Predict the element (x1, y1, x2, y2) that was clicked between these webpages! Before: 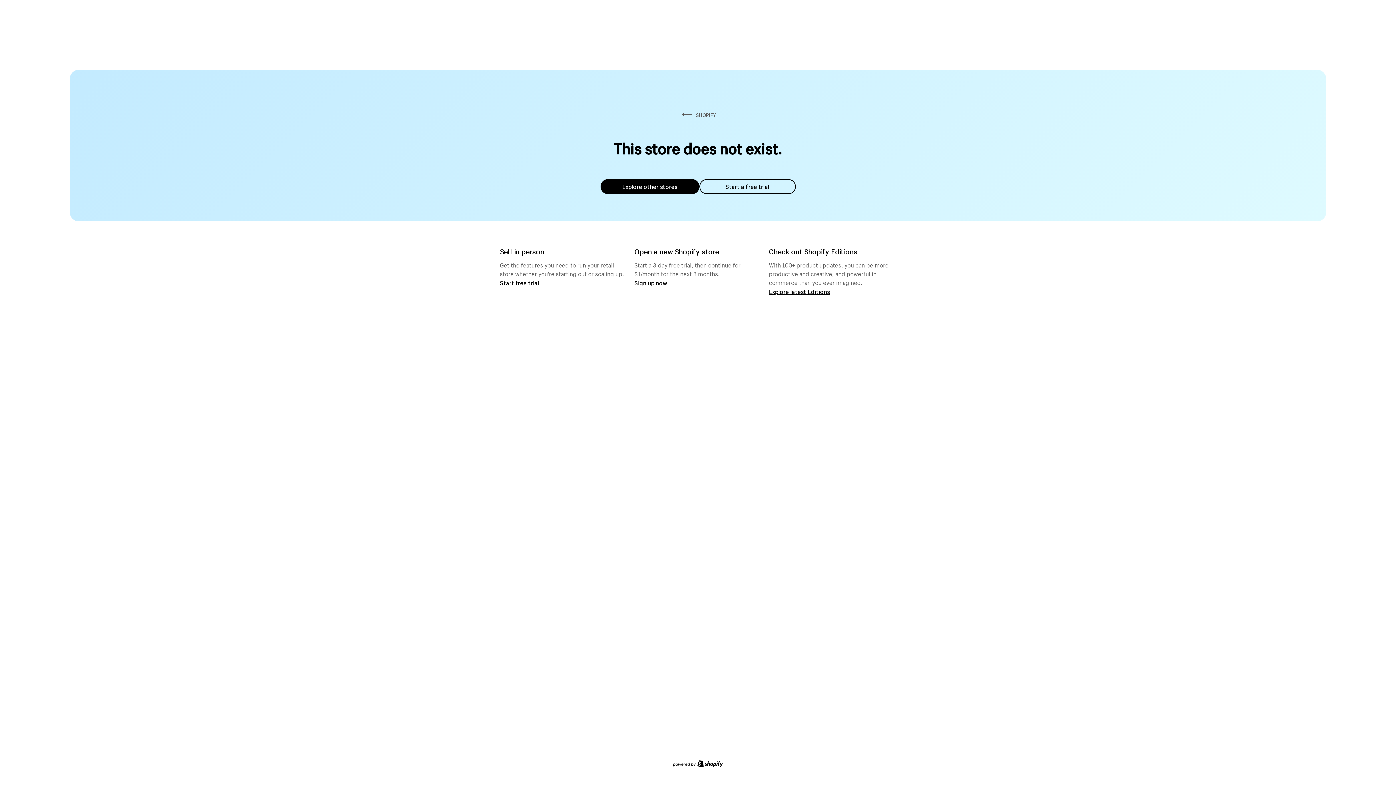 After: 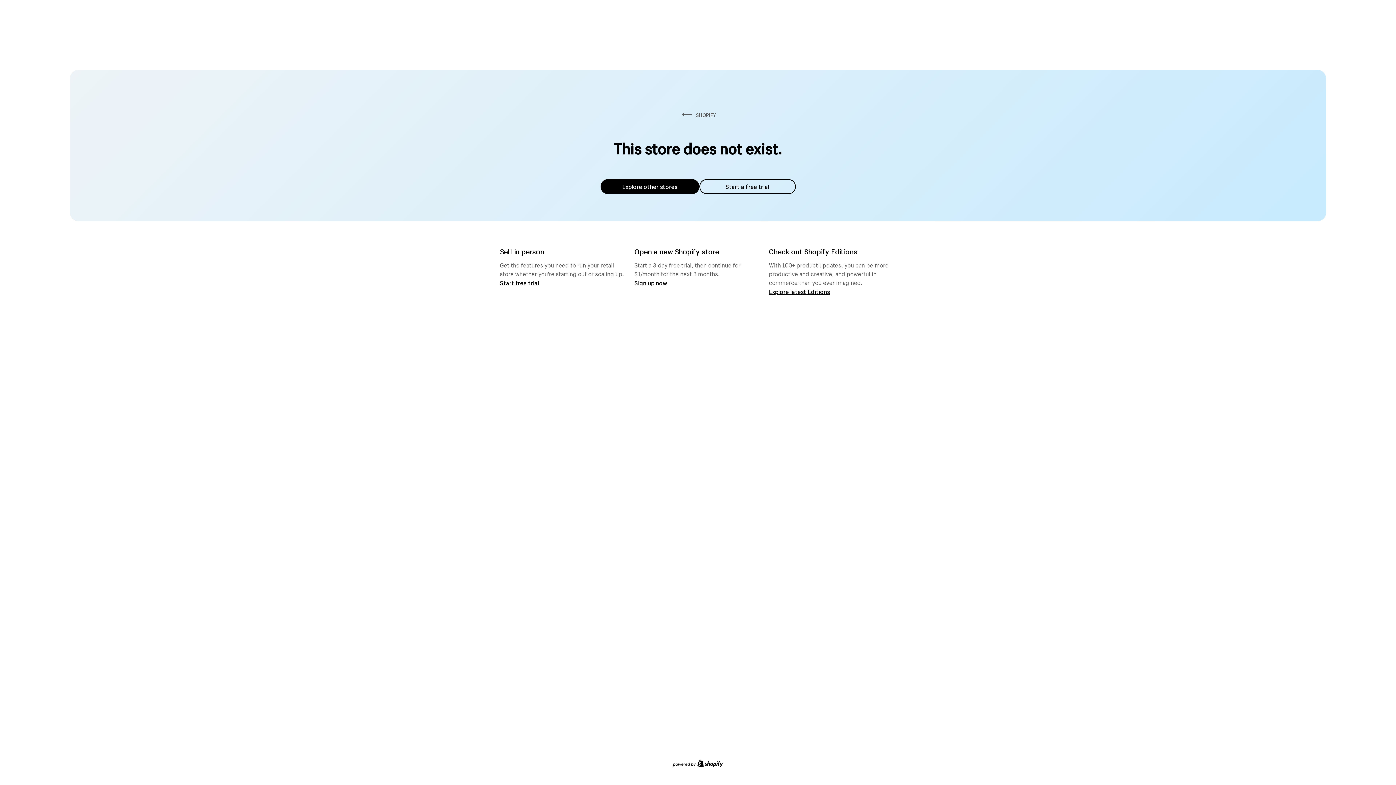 Action: label: Explore other stores bbox: (600, 179, 699, 194)